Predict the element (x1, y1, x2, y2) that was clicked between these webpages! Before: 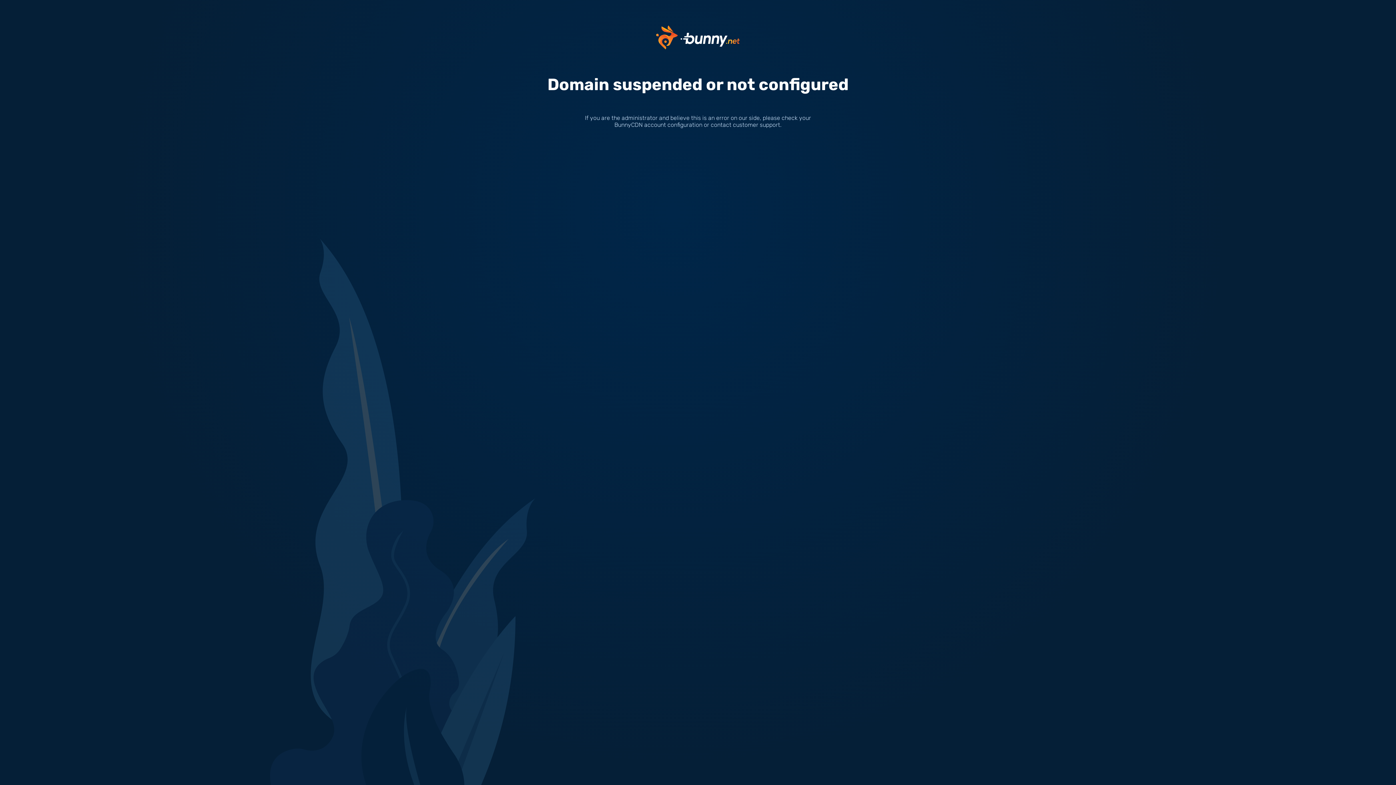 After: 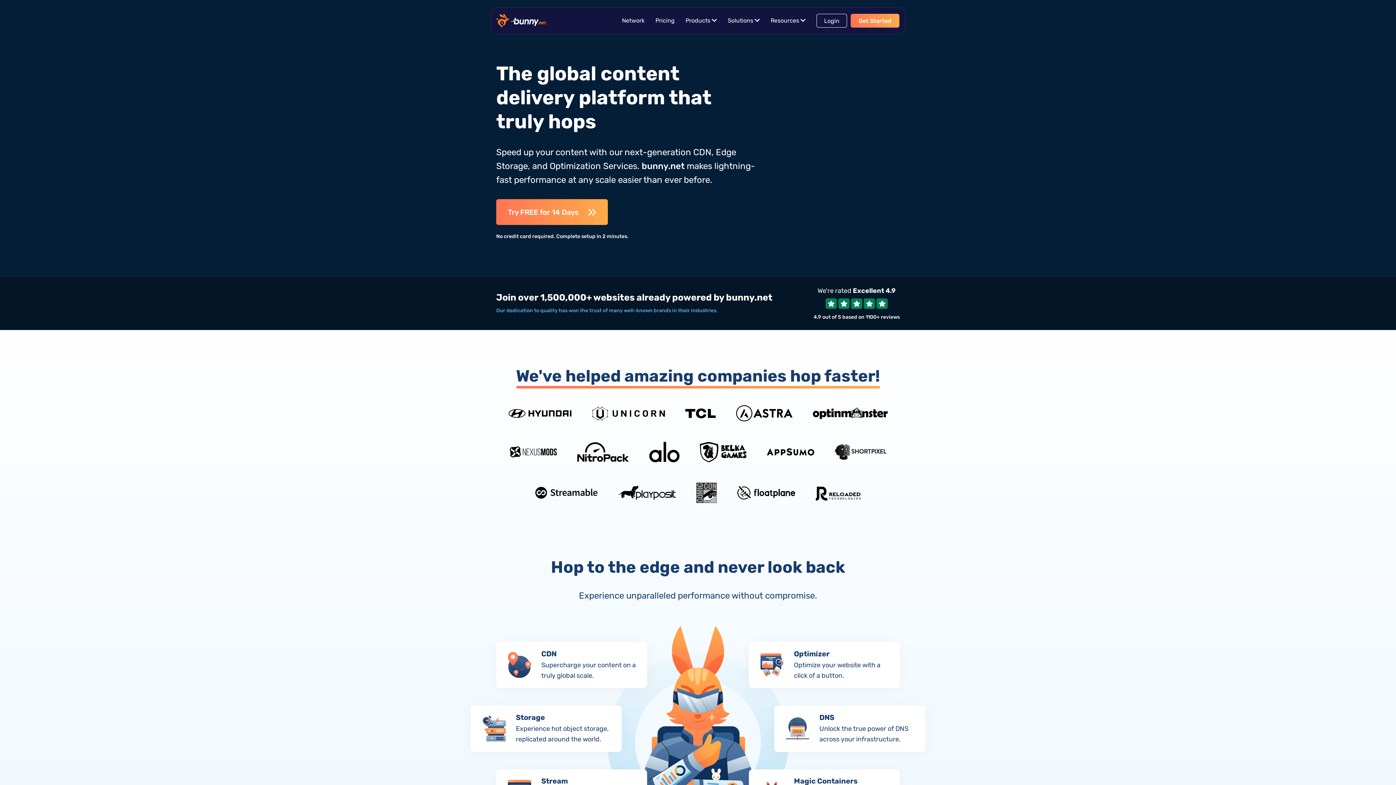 Action: bbox: (656, 33, 740, 40)